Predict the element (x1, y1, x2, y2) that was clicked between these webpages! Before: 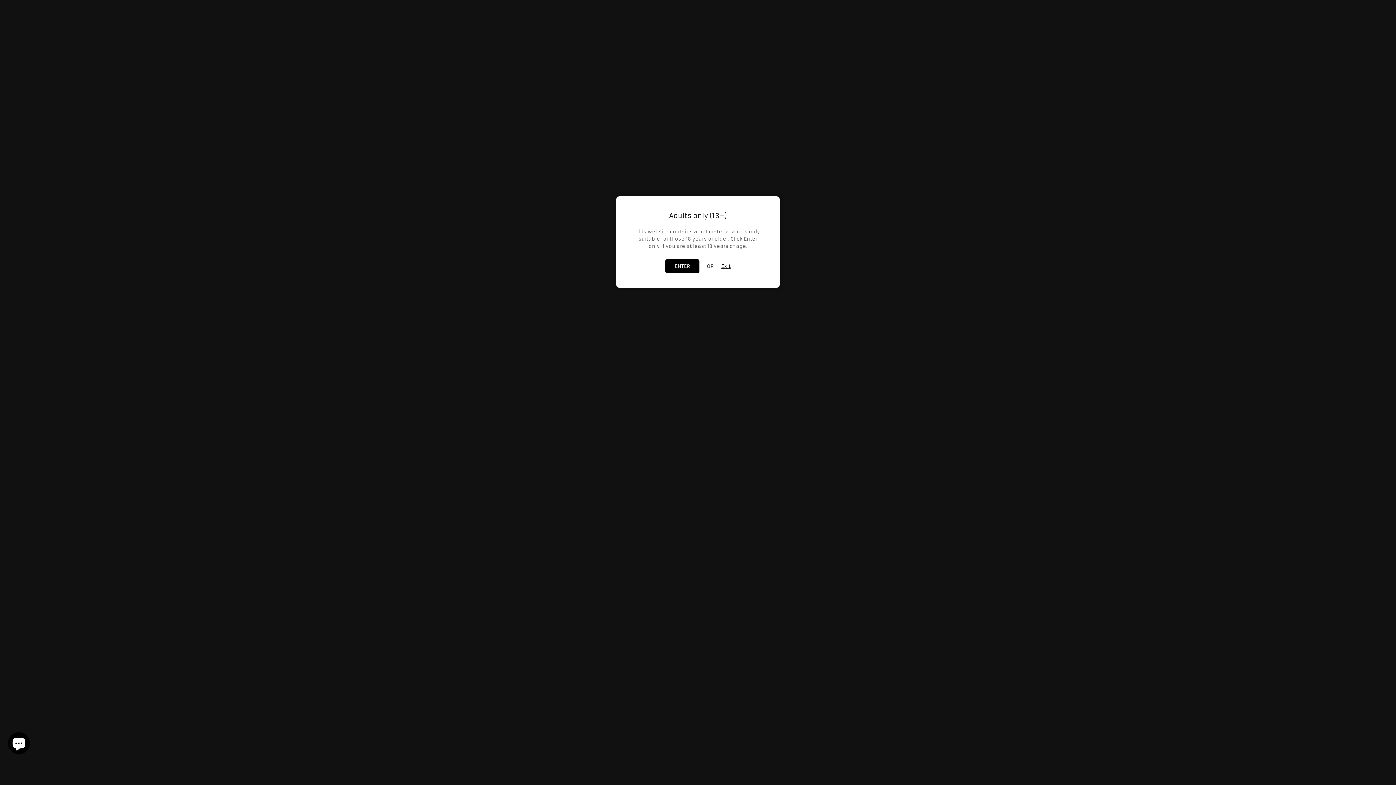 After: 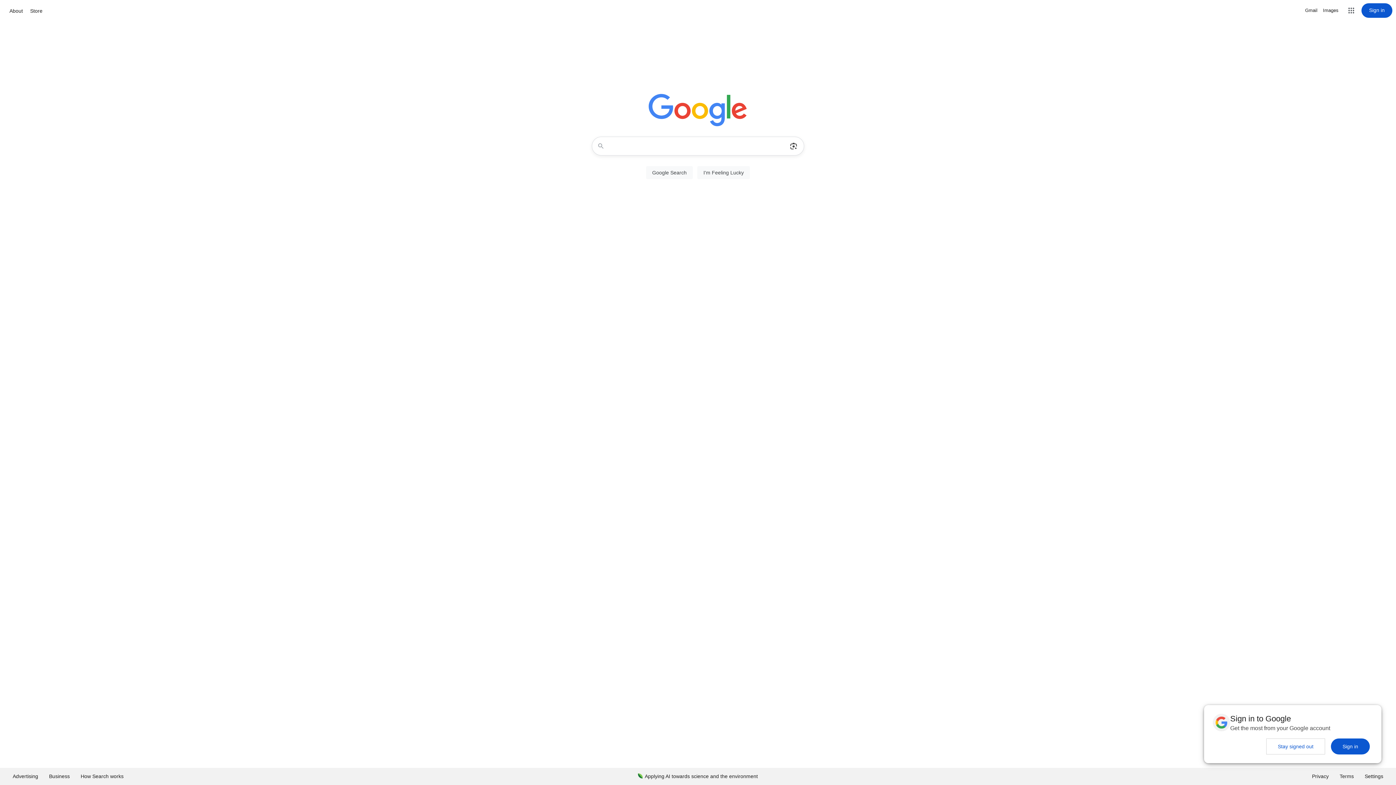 Action: label: Exit bbox: (721, 262, 730, 270)